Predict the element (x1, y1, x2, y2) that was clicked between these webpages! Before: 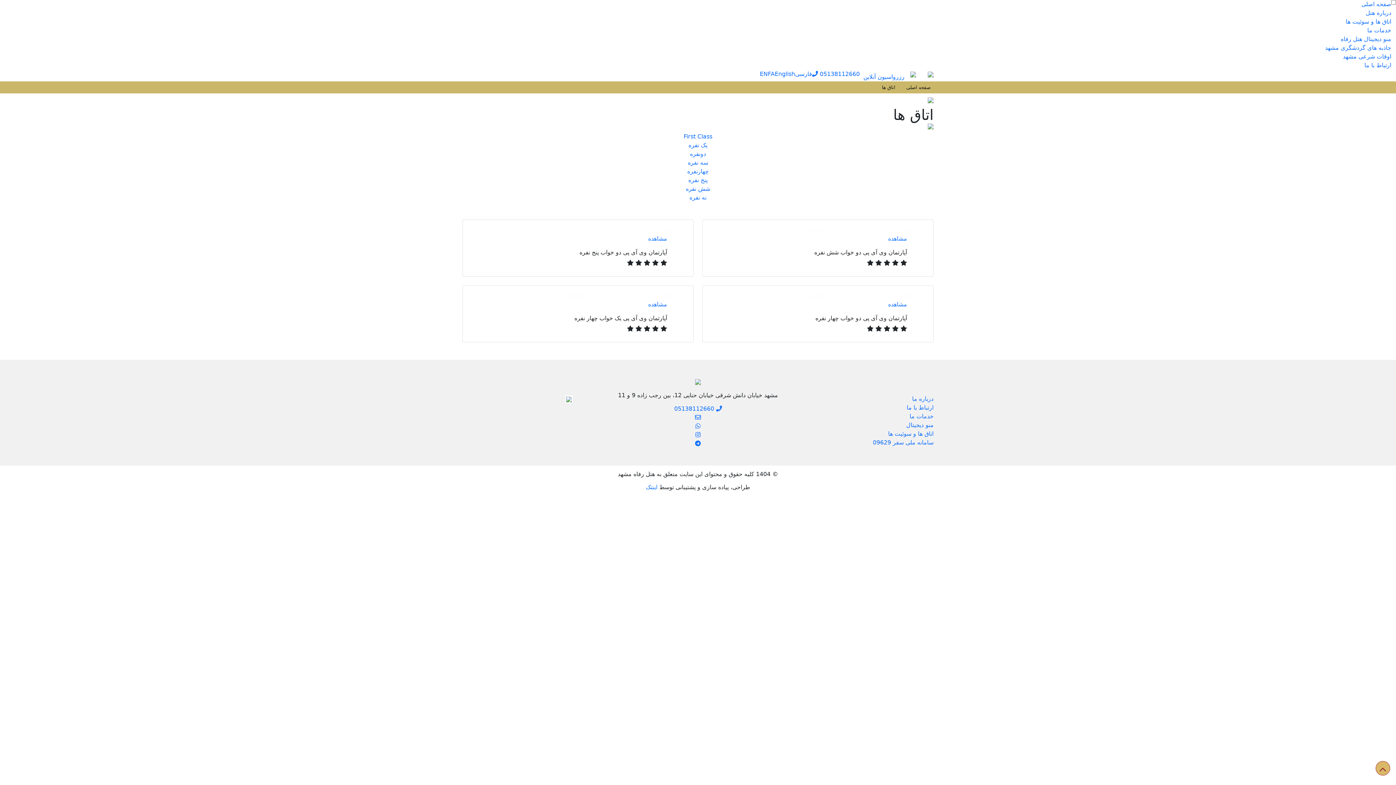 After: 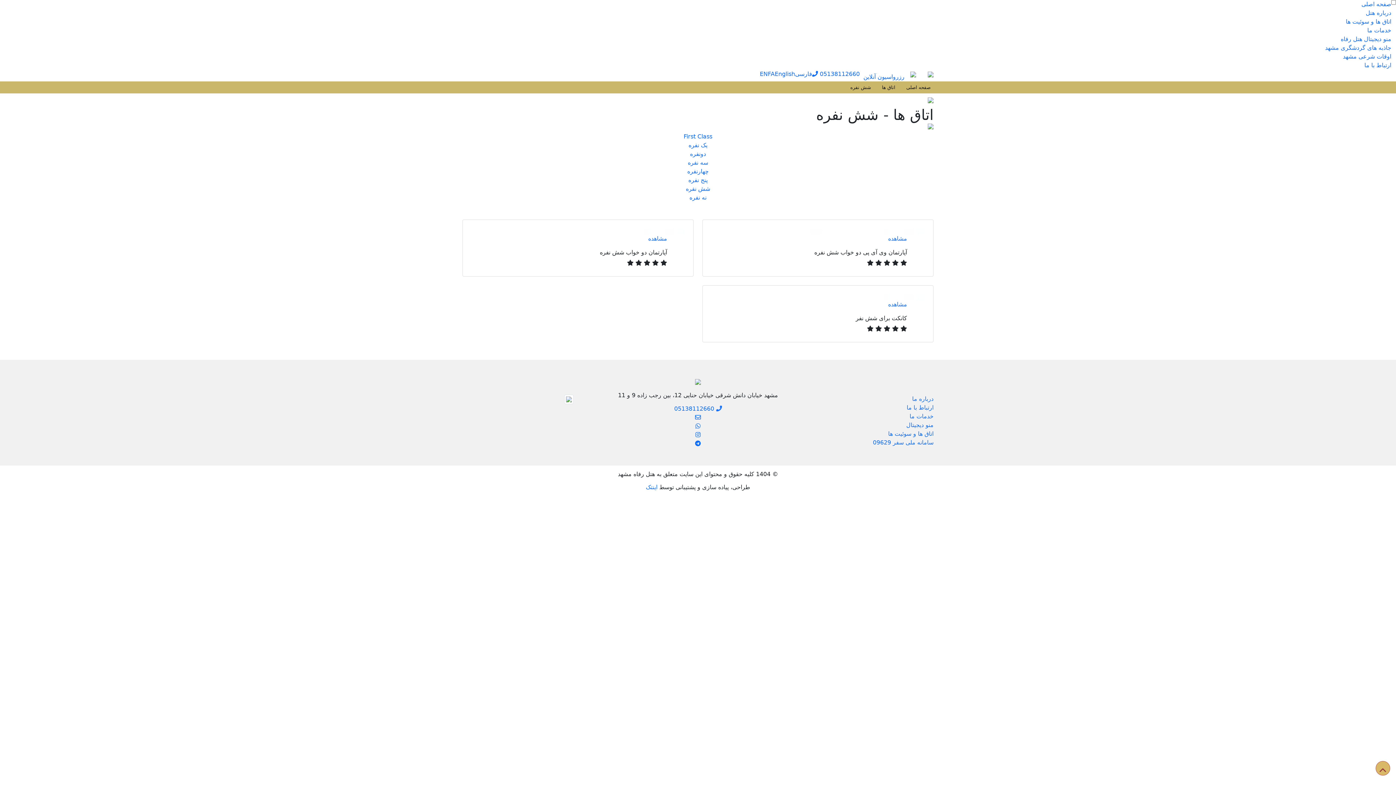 Action: label: شش نفره bbox: (686, 185, 710, 192)